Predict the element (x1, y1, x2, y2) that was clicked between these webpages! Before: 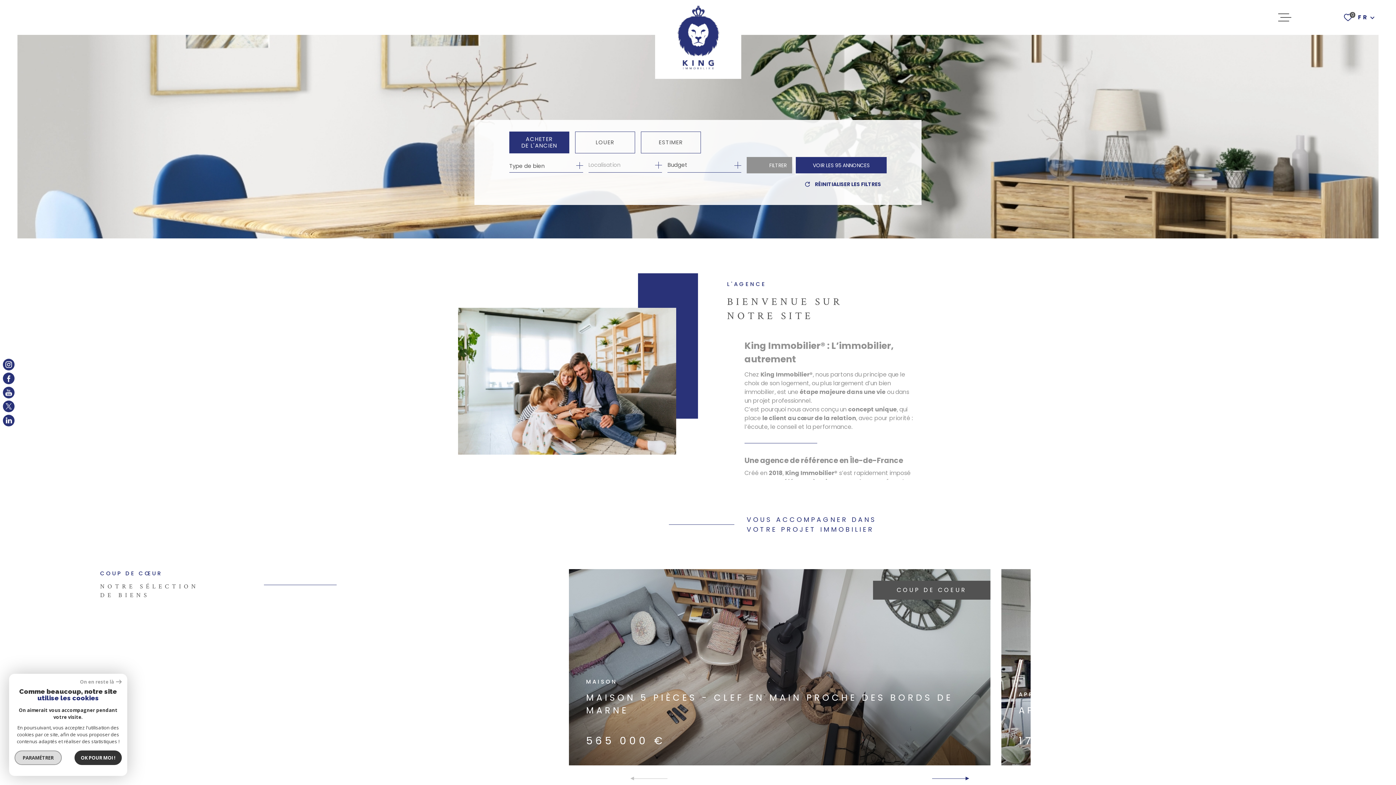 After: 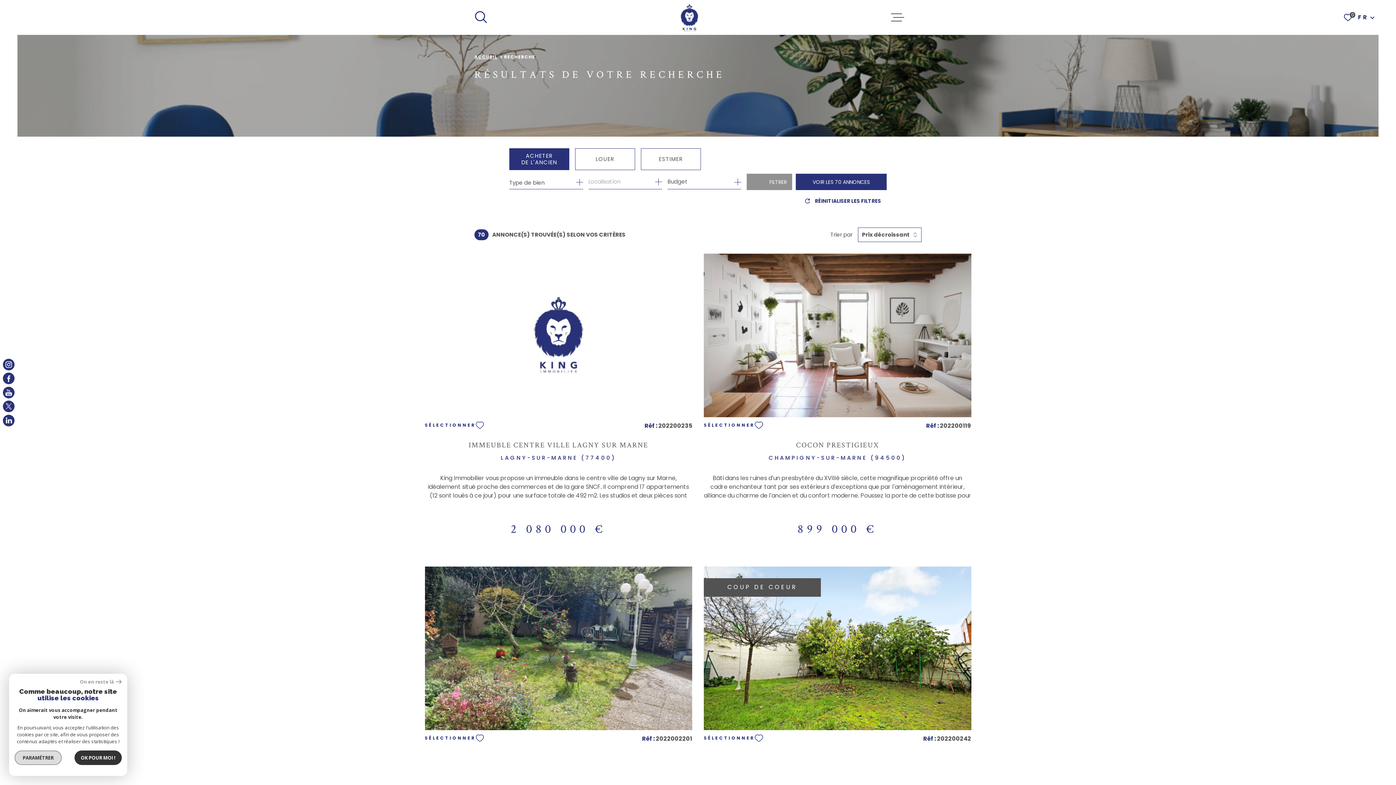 Action: bbox: (796, 157, 886, 173) label: VOIR LES 95 ANNONCES